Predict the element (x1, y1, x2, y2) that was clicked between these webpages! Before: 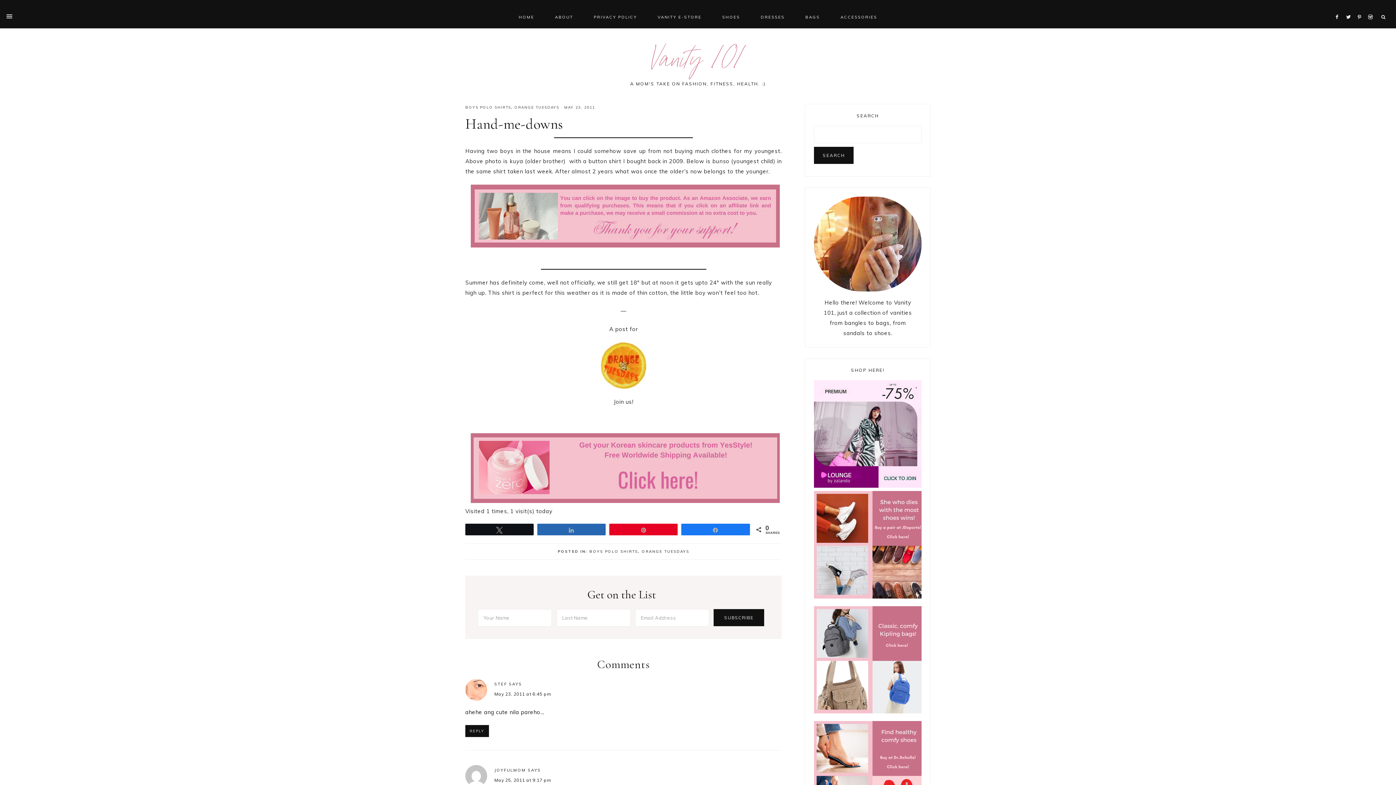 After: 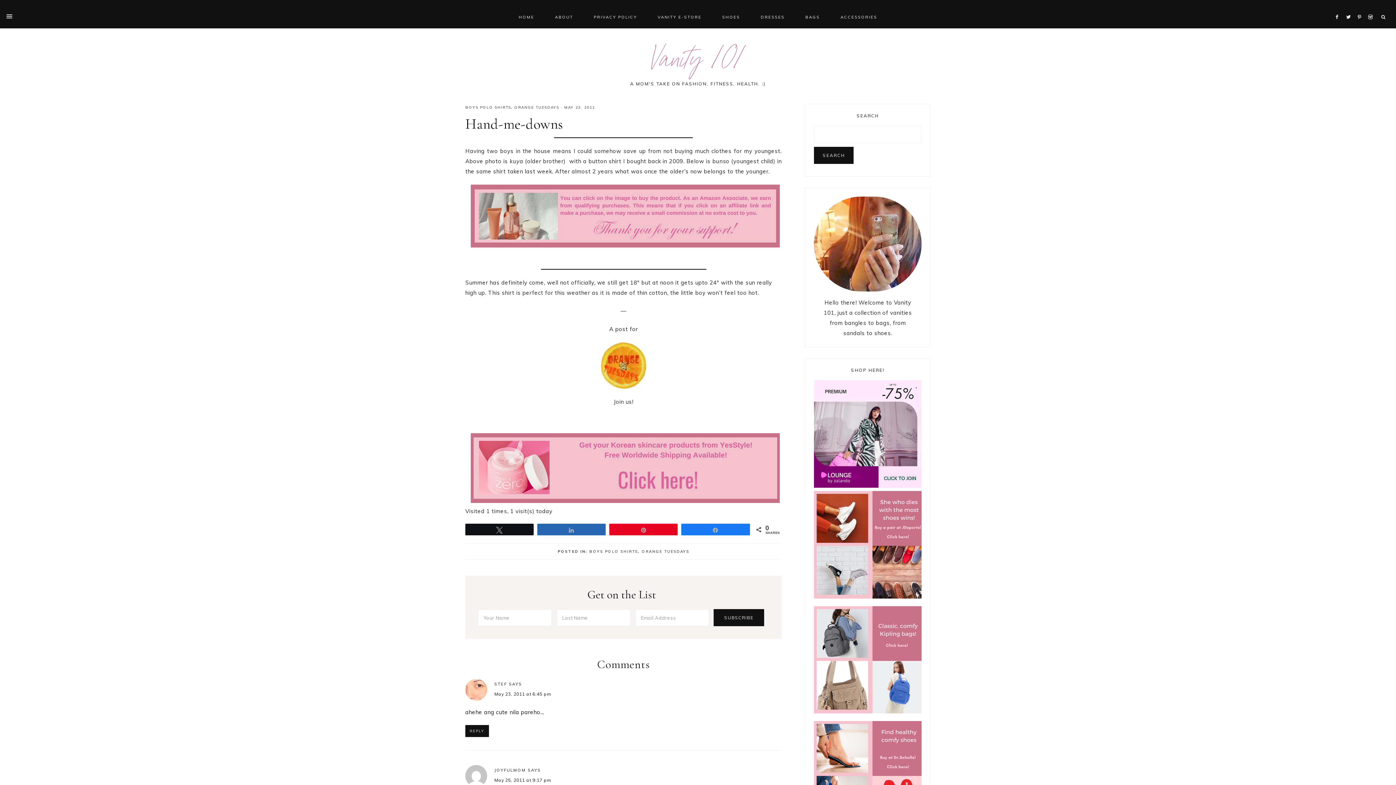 Action: bbox: (470, 242, 780, 249)